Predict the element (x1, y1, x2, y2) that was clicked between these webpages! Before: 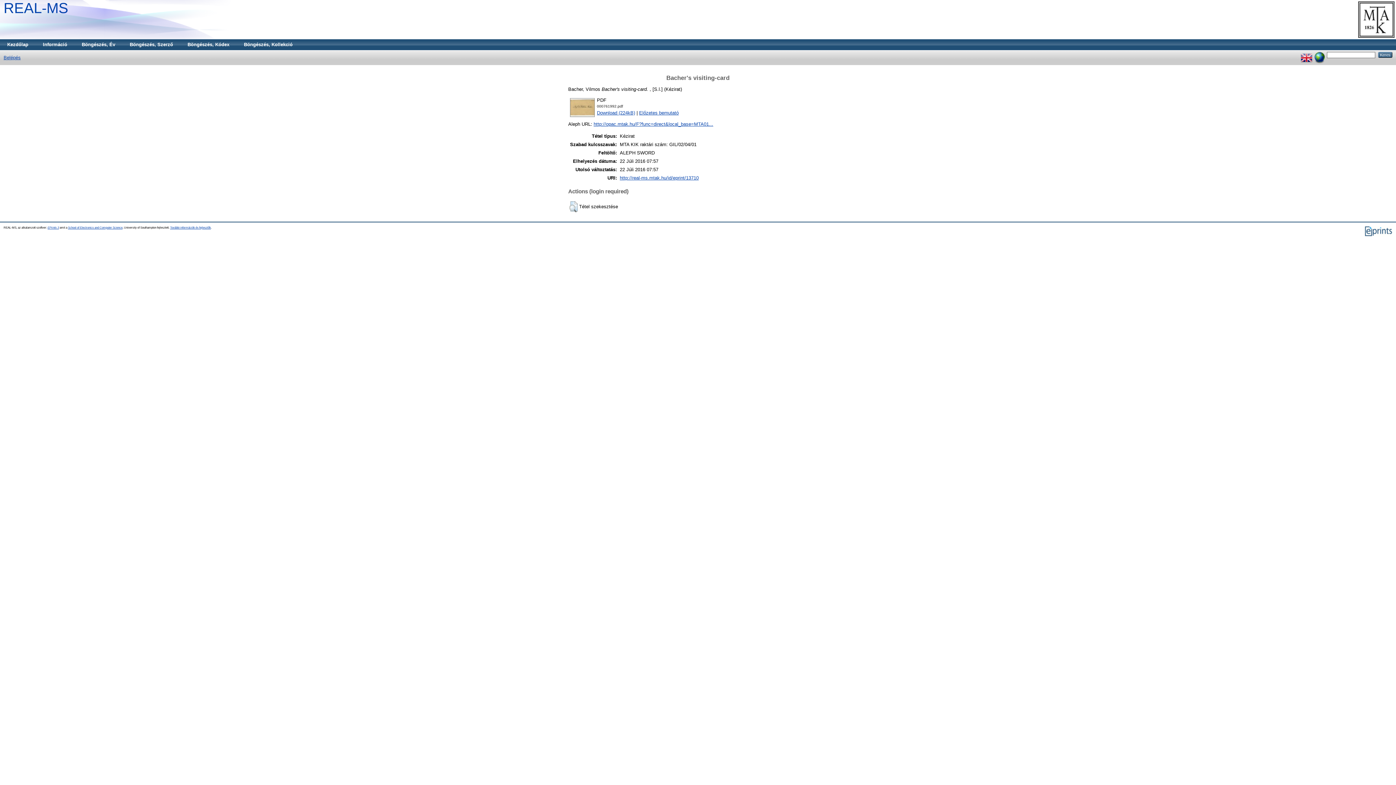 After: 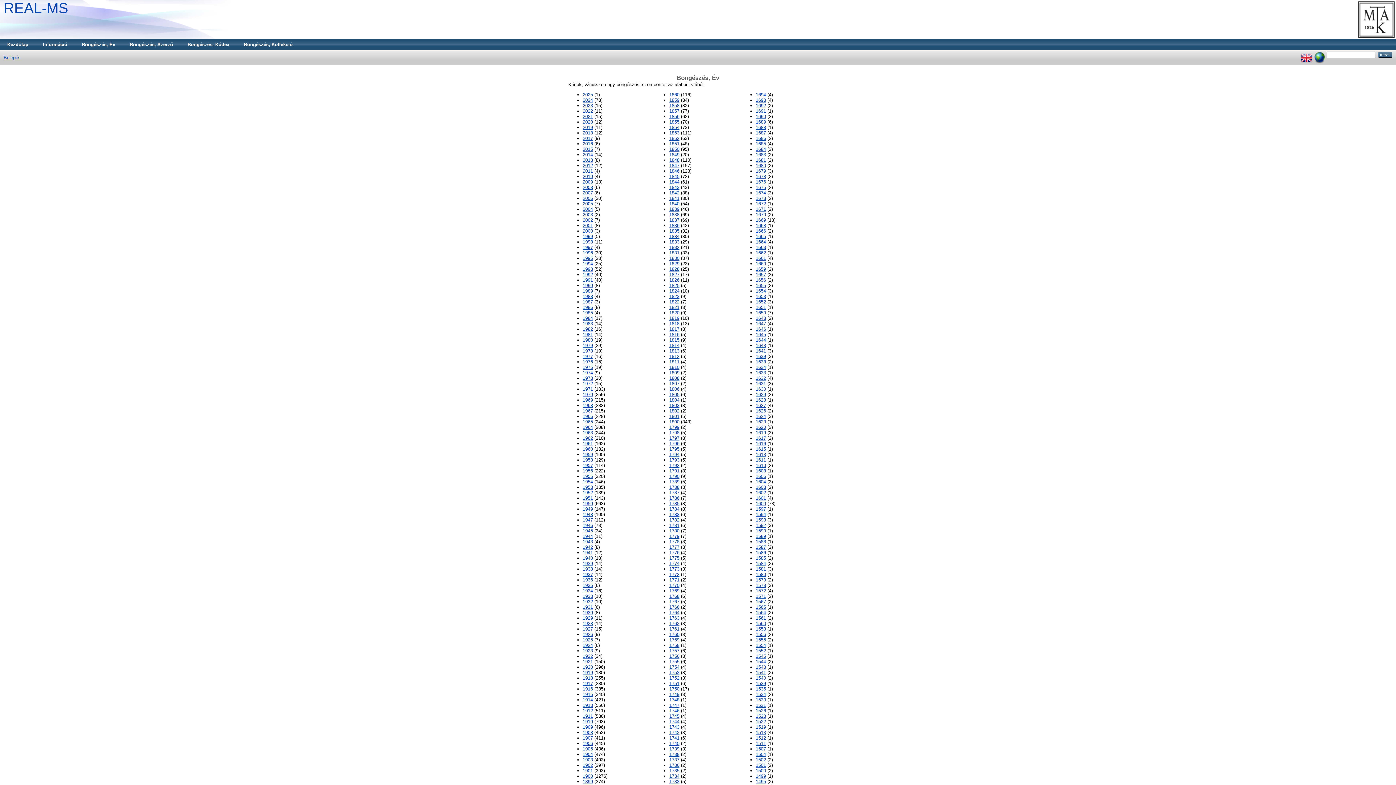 Action: label: Böngészés, Év bbox: (74, 39, 122, 50)